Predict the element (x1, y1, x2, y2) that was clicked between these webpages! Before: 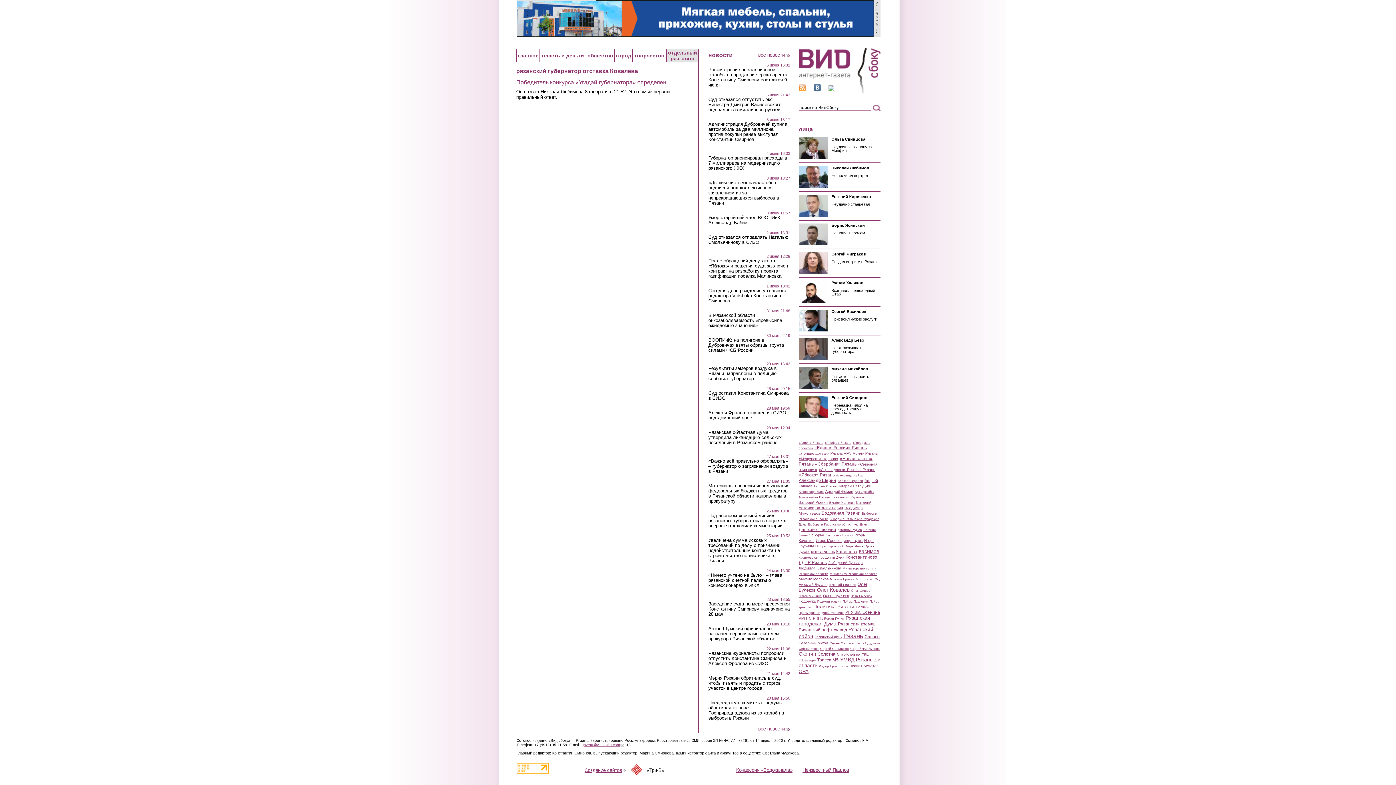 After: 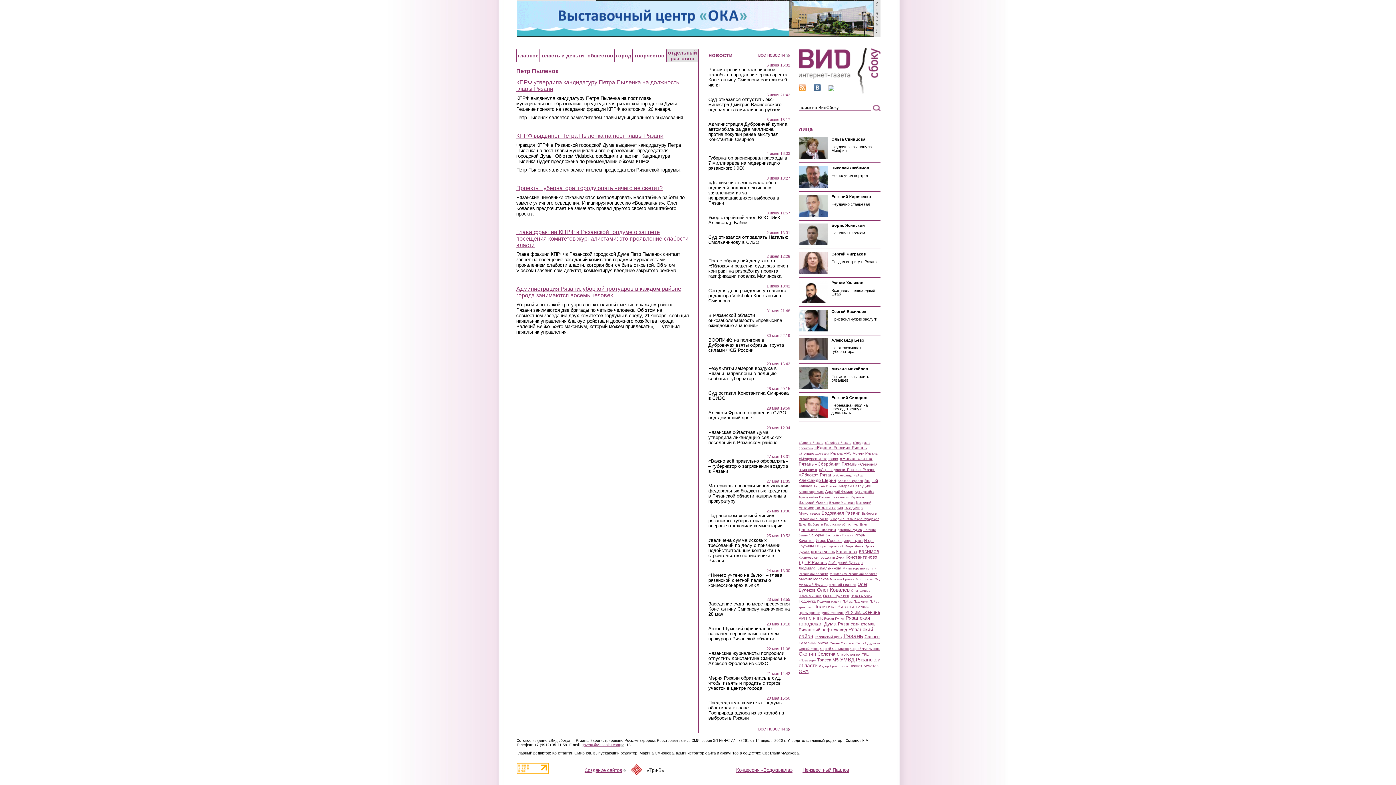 Action: label: Петр Пыленок bbox: (850, 594, 872, 598)